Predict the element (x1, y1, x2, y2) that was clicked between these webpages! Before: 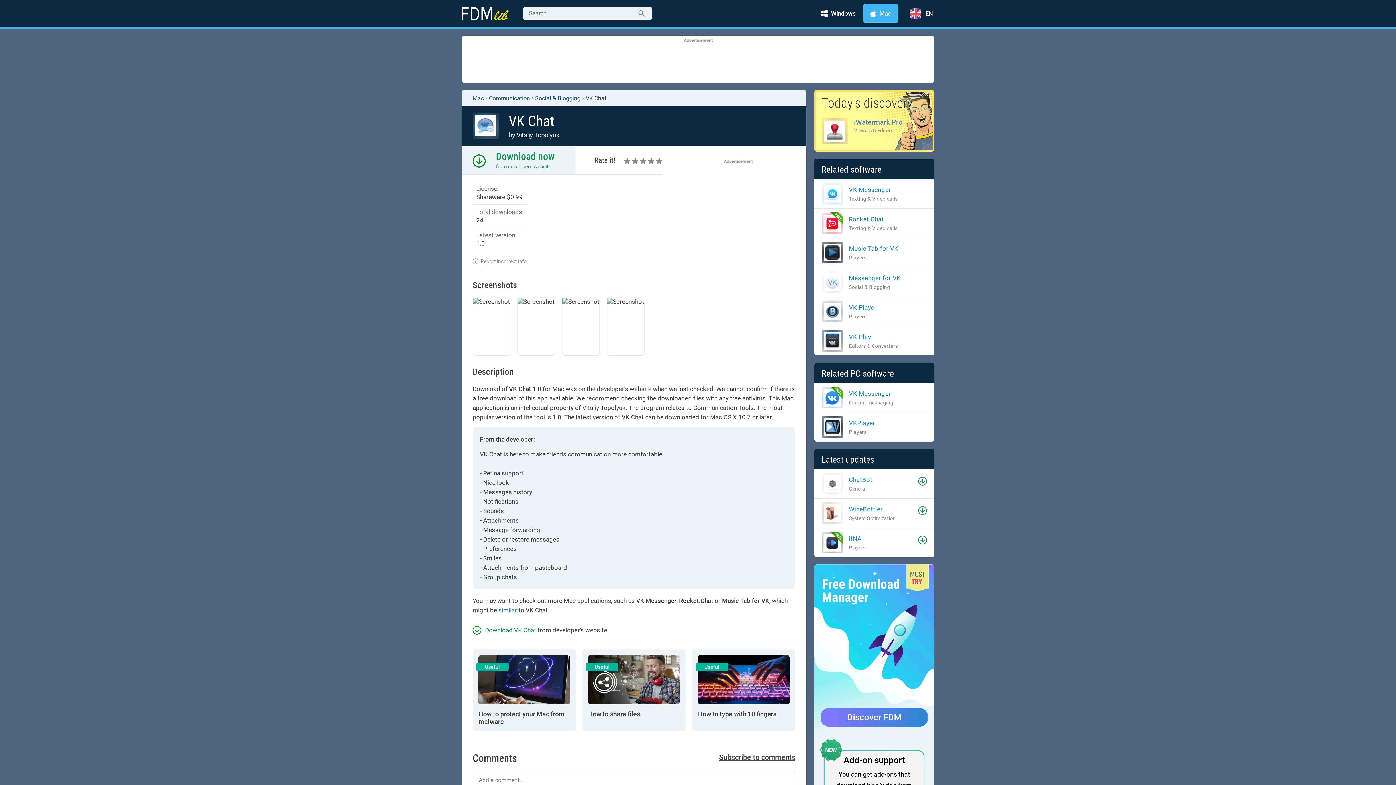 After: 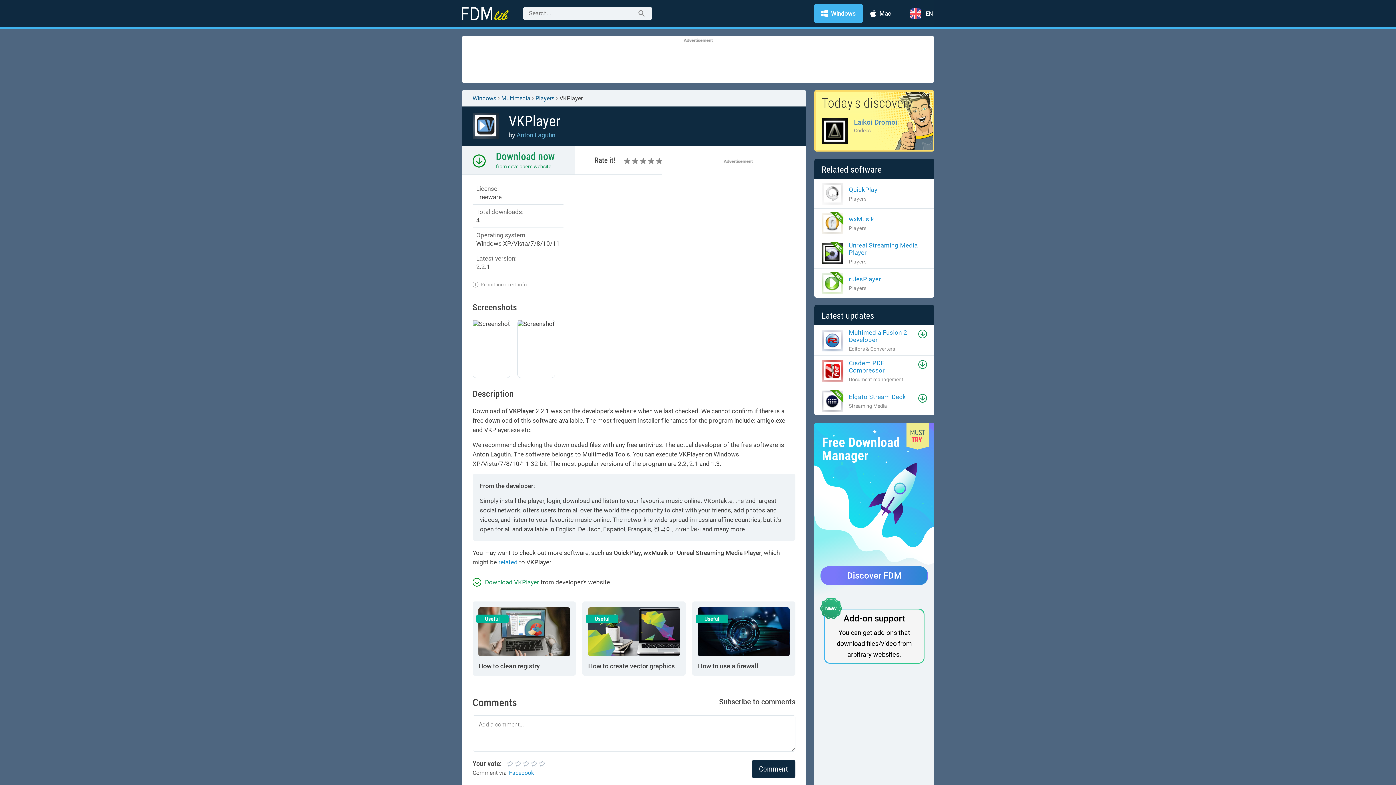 Action: bbox: (821, 416, 875, 438) label: VKPlayer

Players